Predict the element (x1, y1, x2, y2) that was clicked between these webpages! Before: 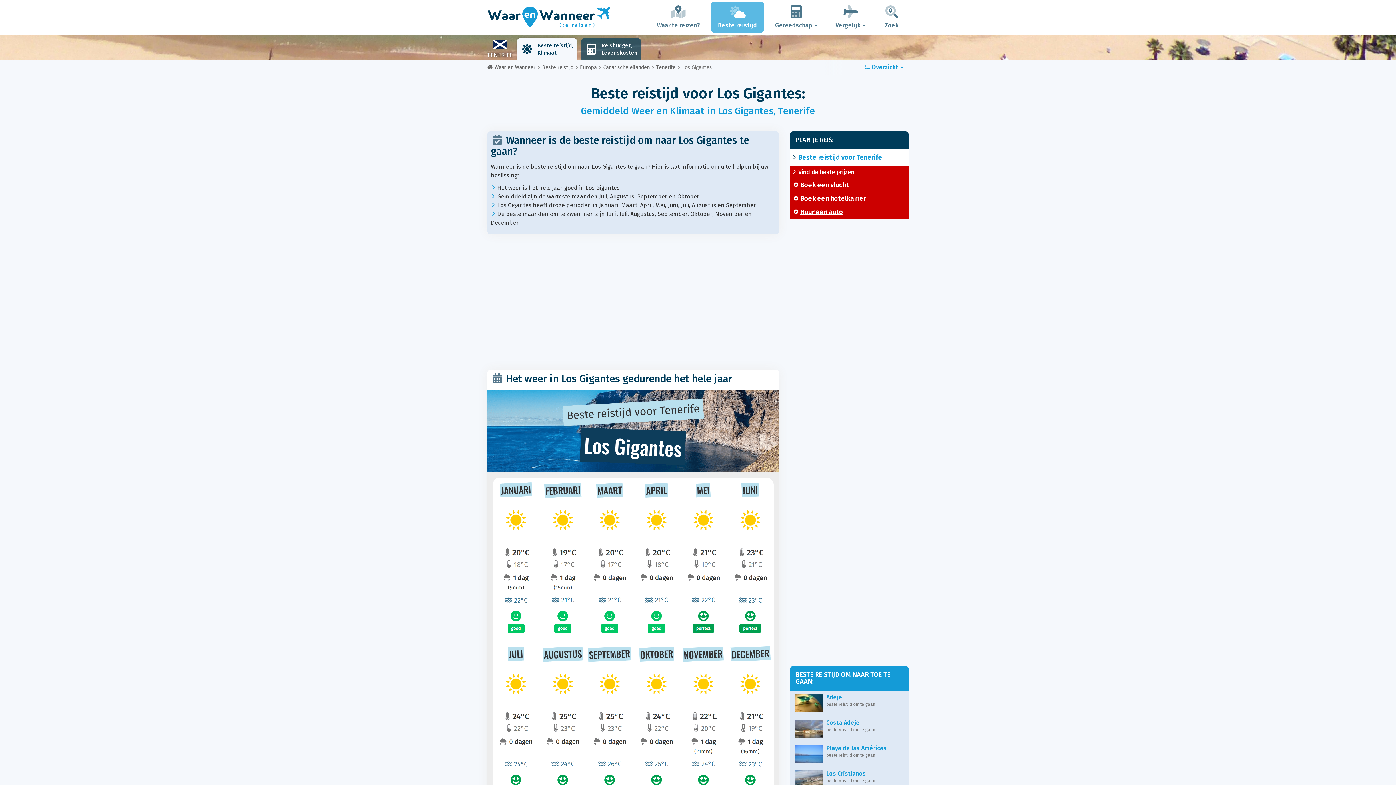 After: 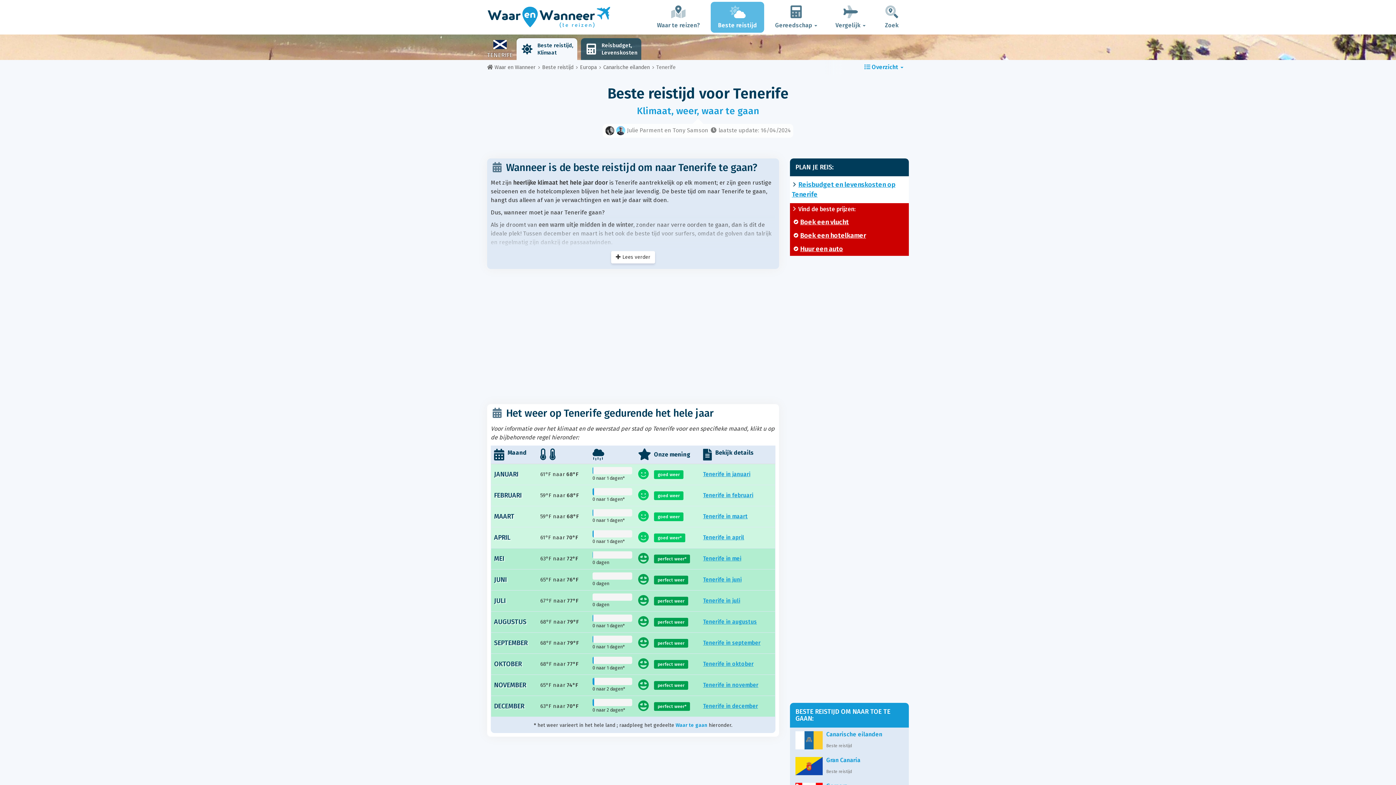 Action: bbox: (516, 38, 577, 60) label: Beste reistijd,
Klimaat